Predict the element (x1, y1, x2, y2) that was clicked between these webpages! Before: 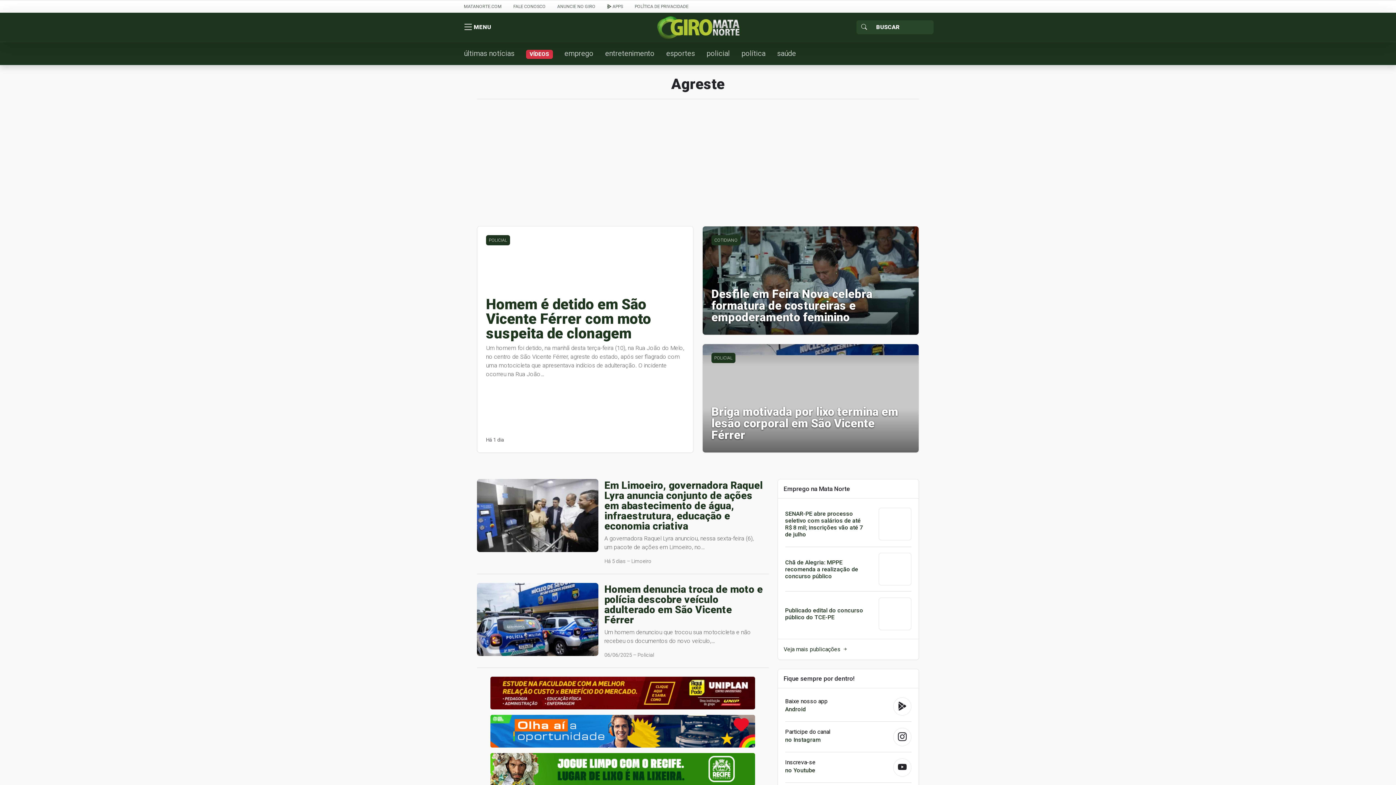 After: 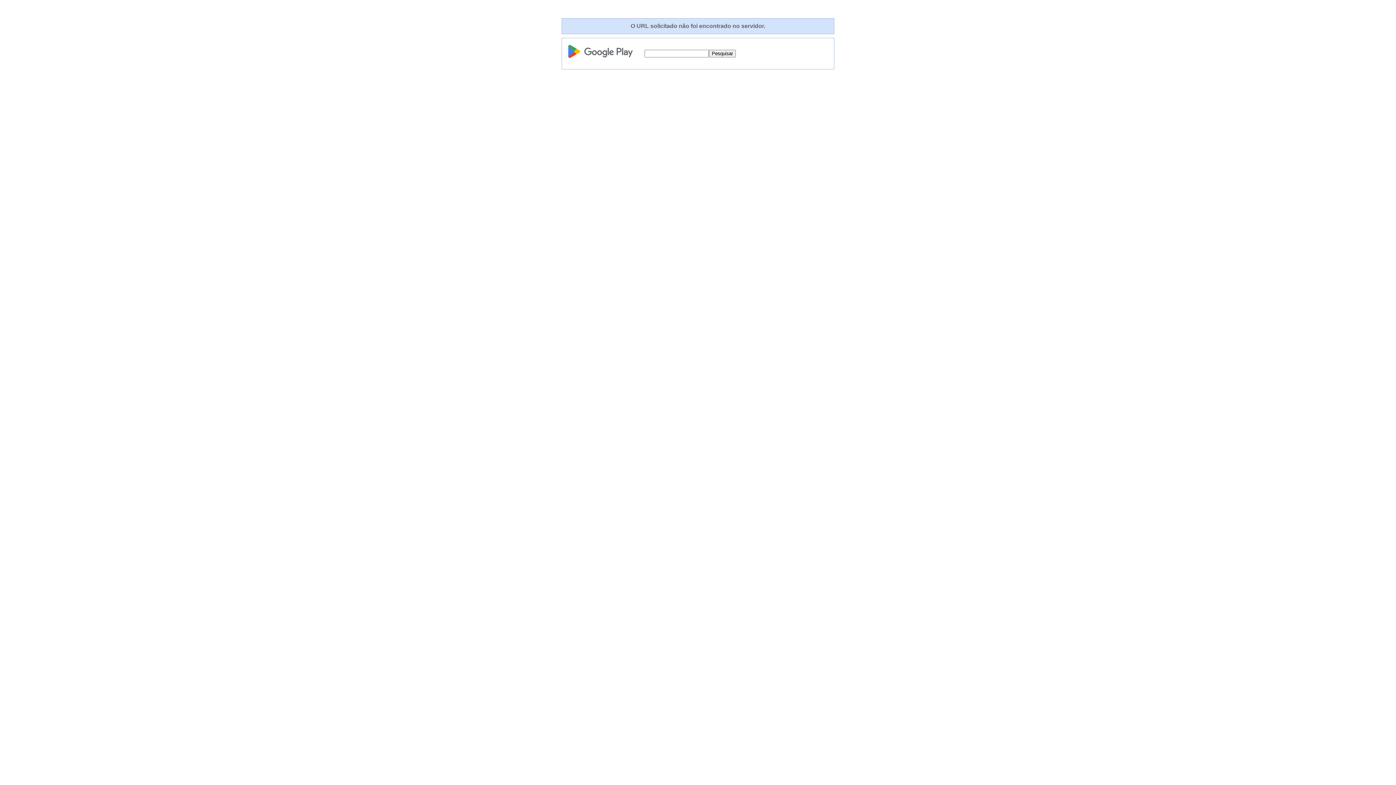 Action: label: Baixe nosso app
Android bbox: (780, 697, 915, 716)